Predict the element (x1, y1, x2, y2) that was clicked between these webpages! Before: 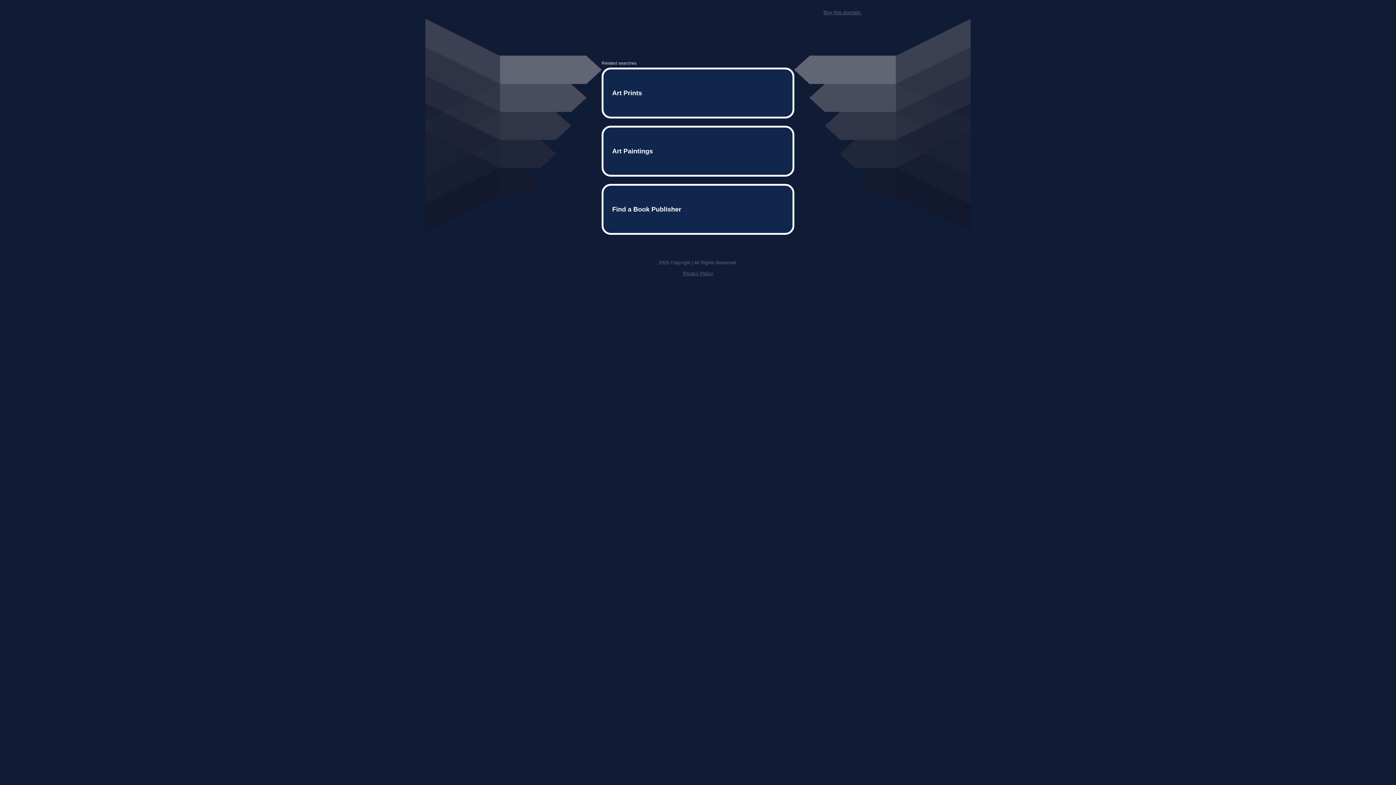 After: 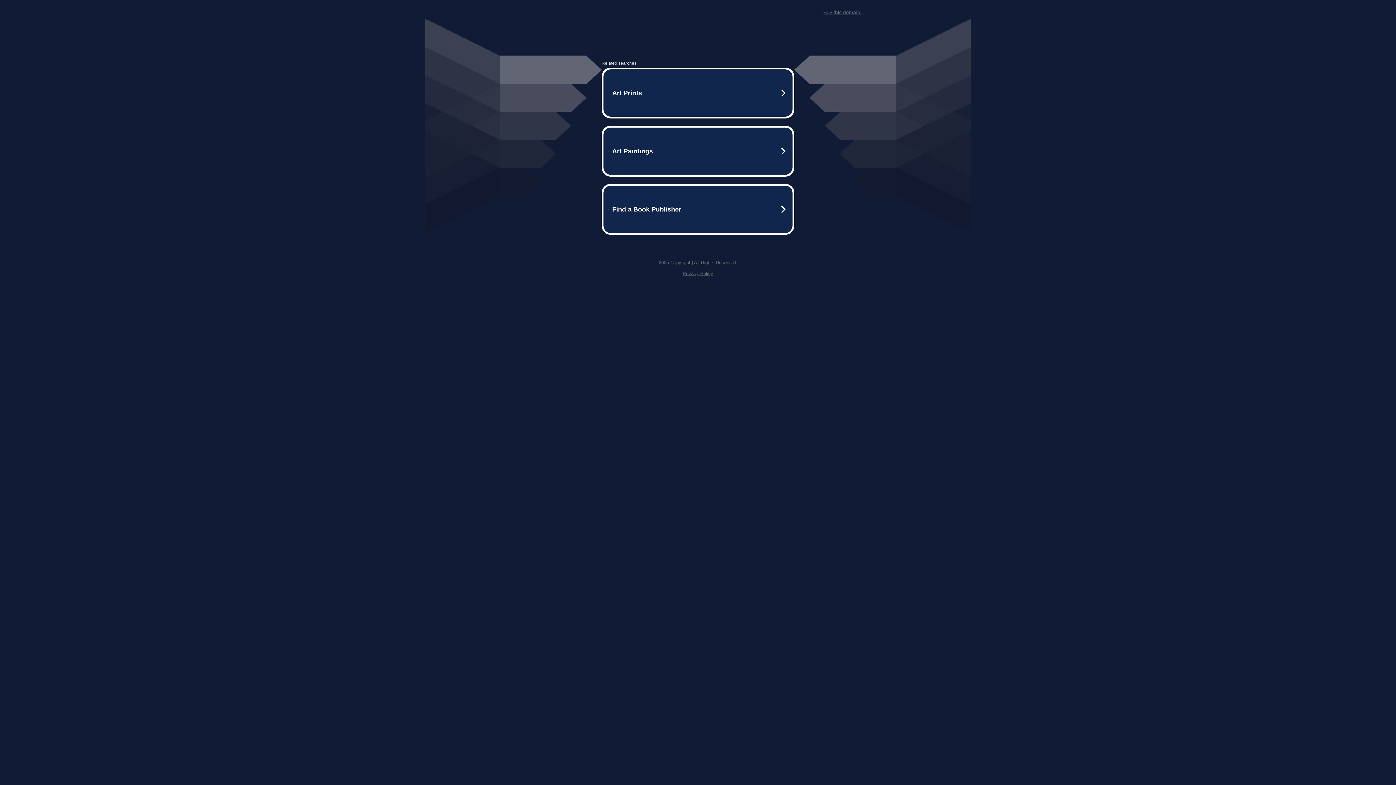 Action: bbox: (682, 259, 713, 264) label: Privacy Policy